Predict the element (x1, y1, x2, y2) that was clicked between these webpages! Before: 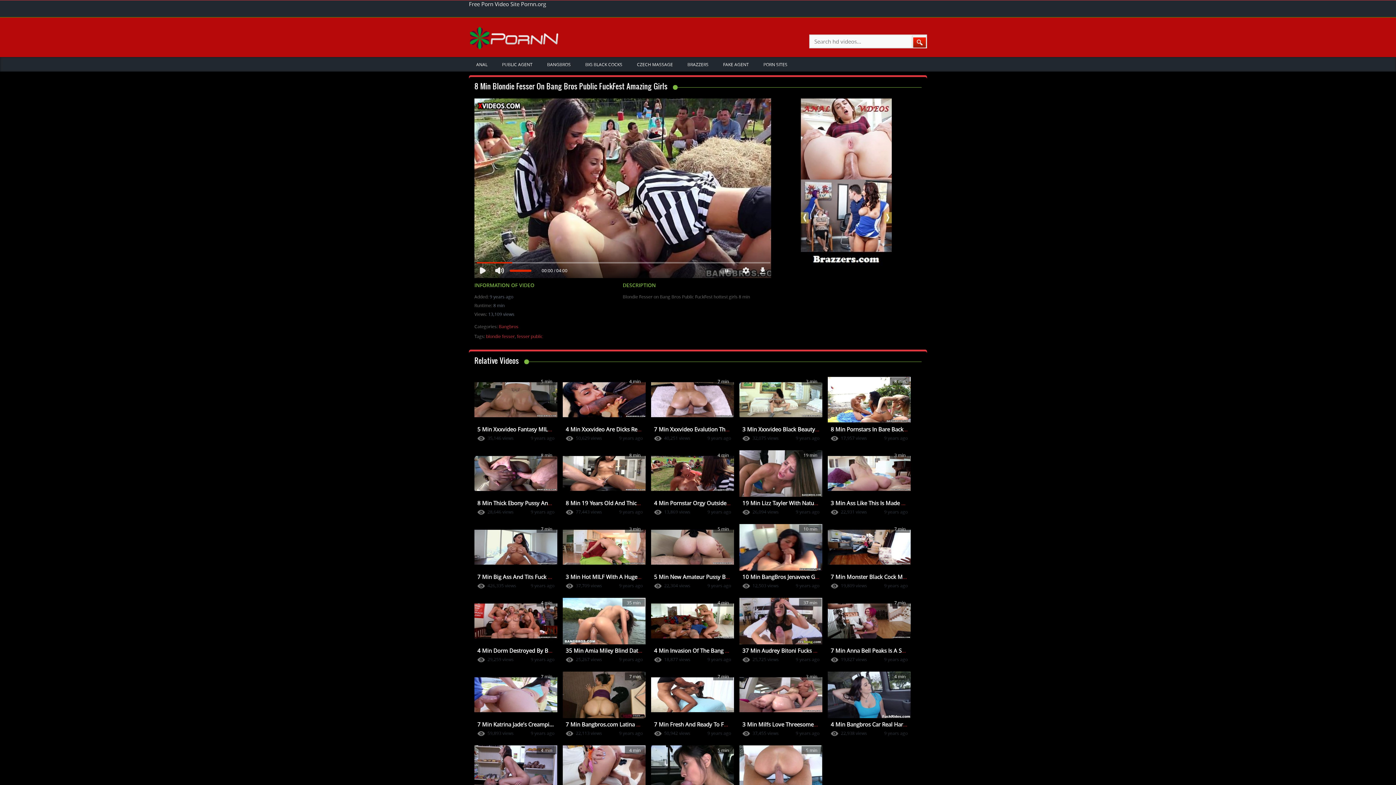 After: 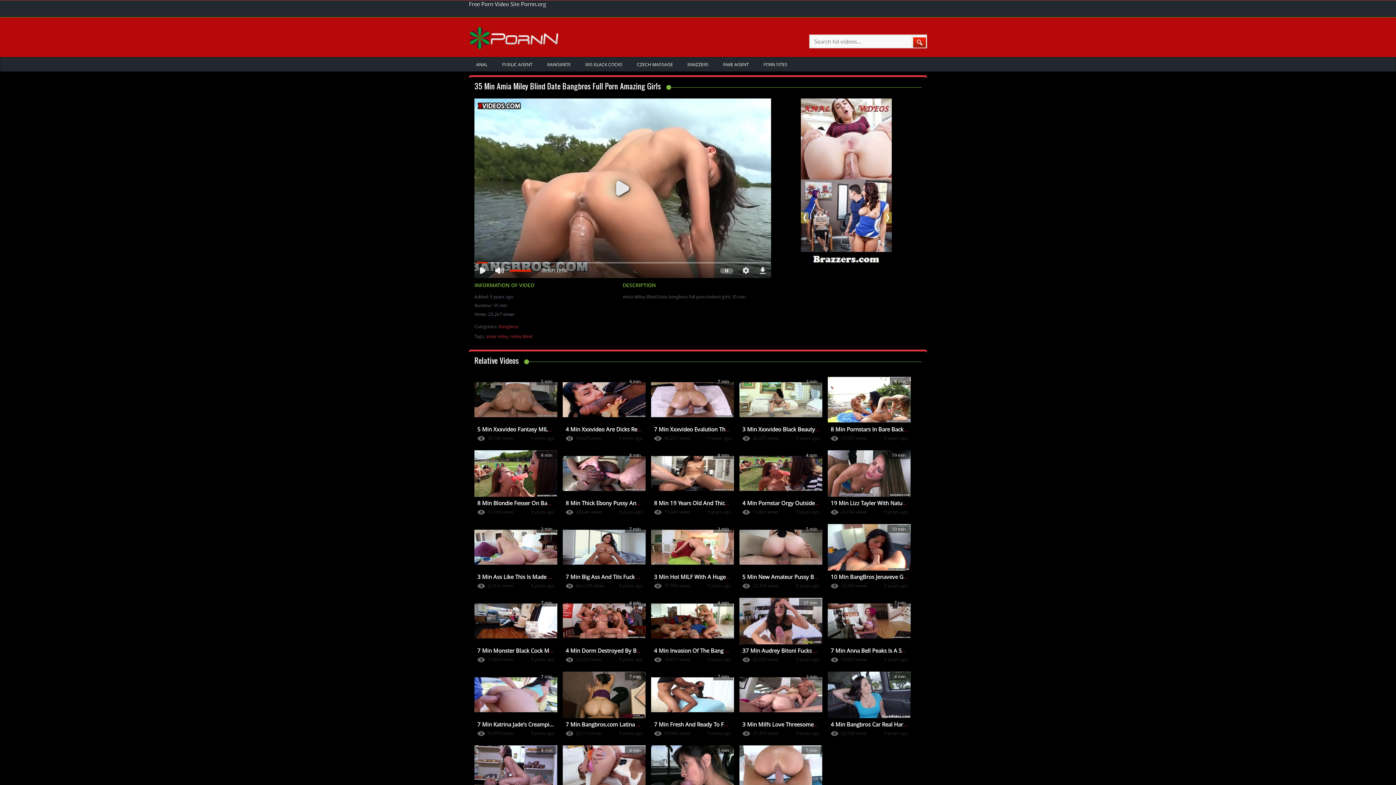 Action: bbox: (562, 598, 645, 644) label: 35 min